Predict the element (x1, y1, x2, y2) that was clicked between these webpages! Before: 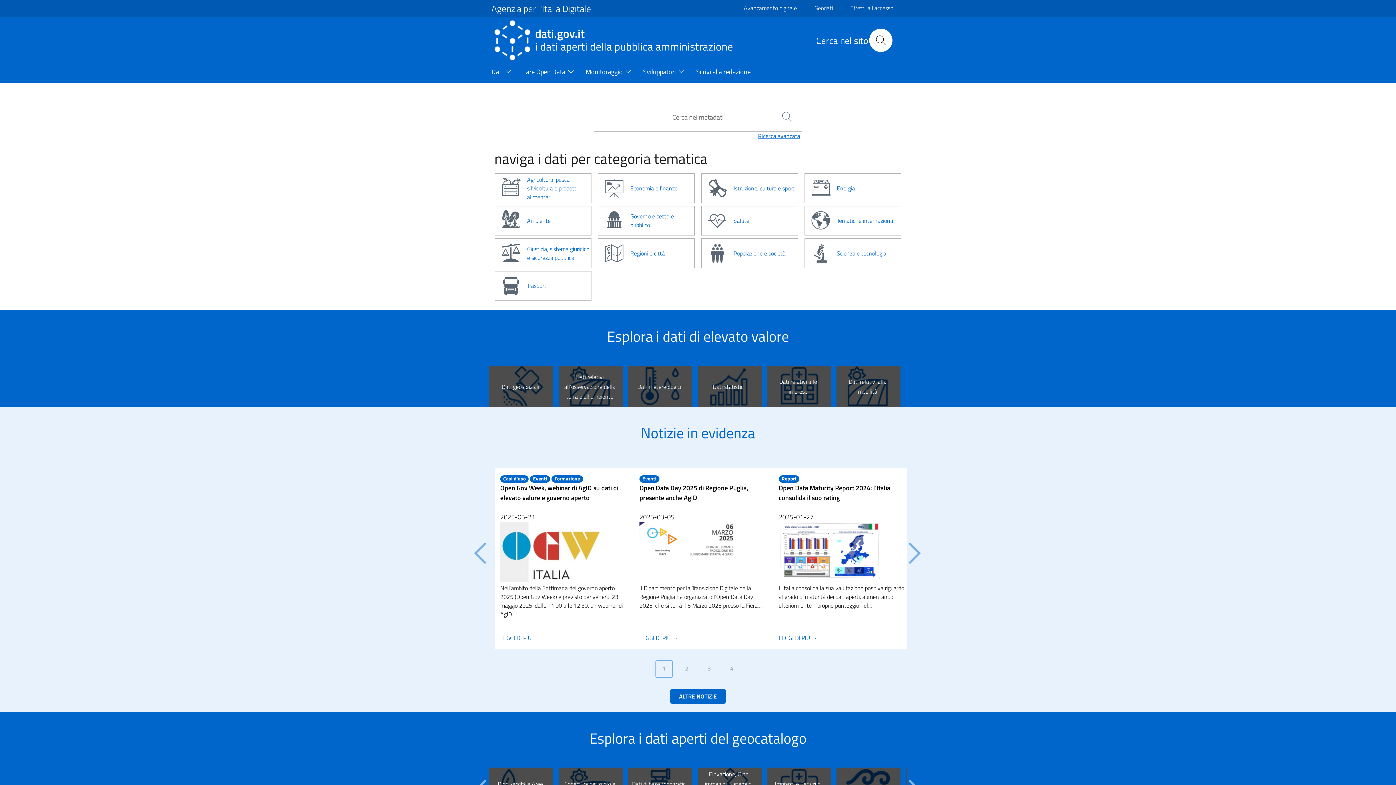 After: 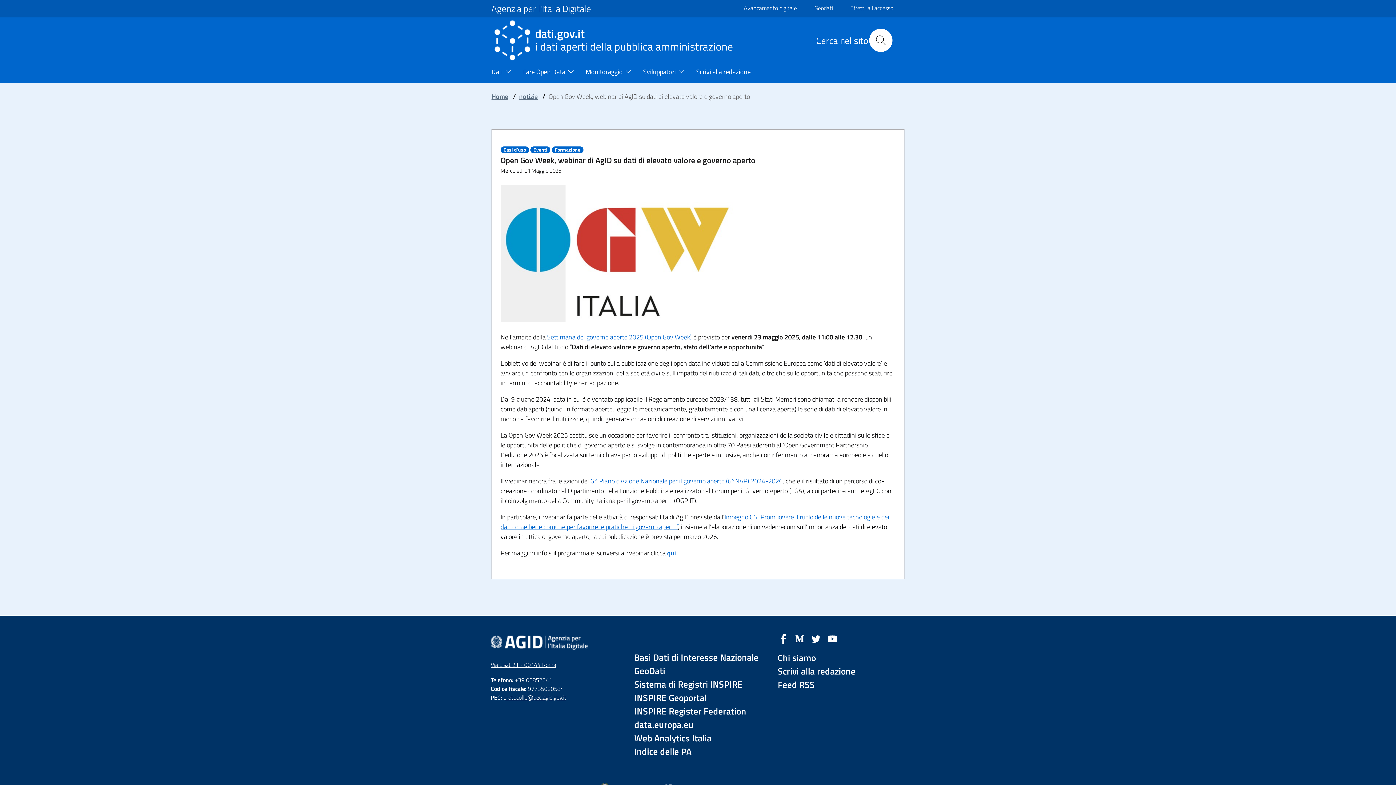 Action: bbox: (500, 633, 538, 642) label: /notizie/open-gov-week-webinar-di-agid-su-dati-di-elevato-valore-e-governo-aperto